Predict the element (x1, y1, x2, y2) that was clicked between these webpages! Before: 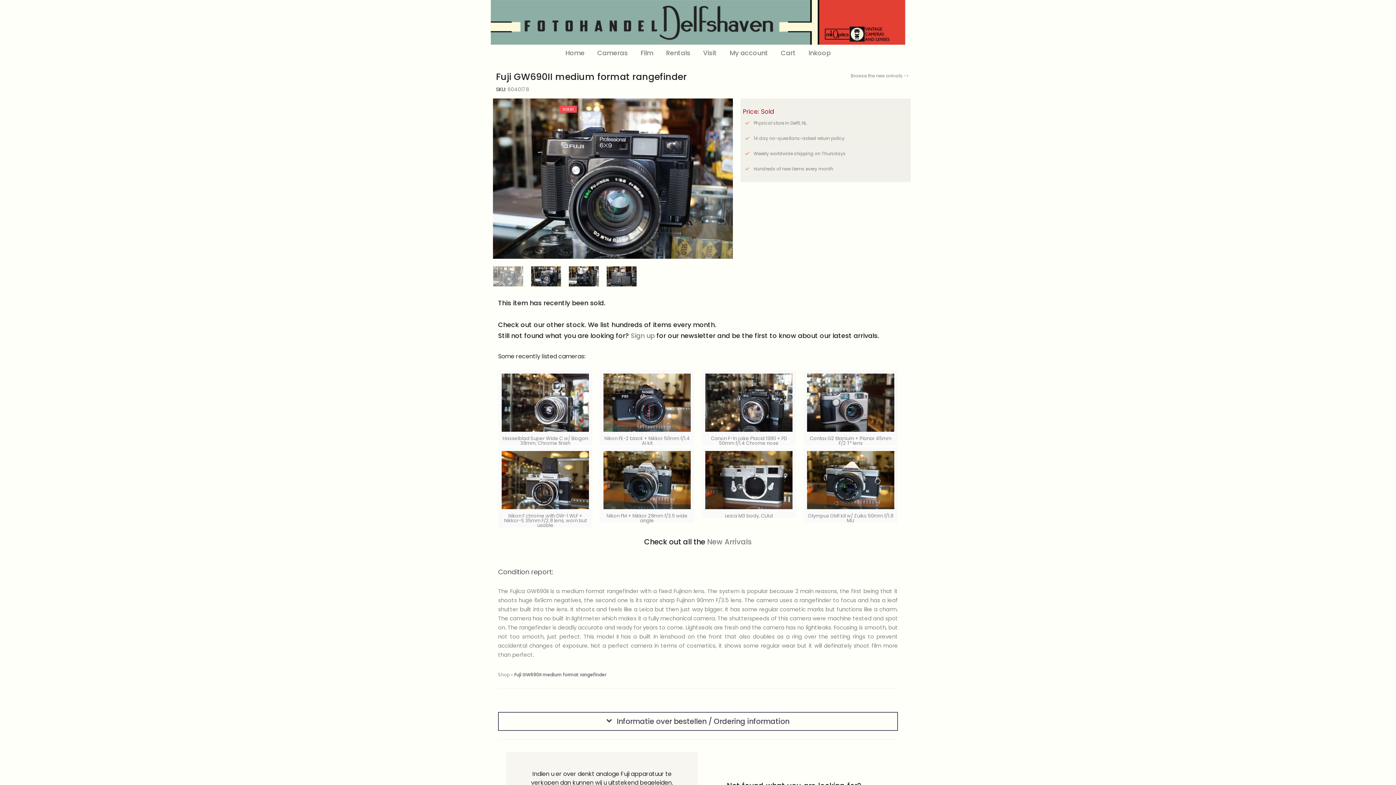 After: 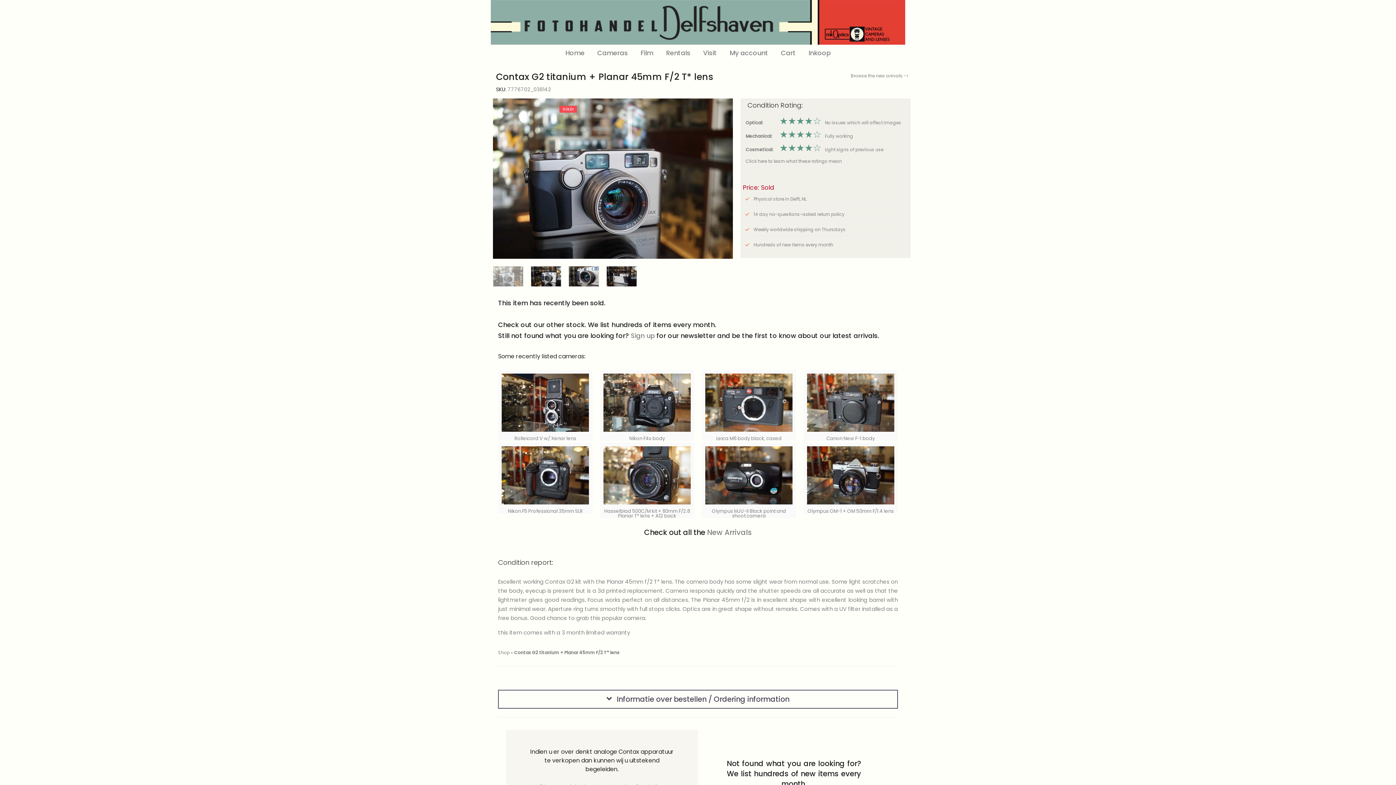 Action: label: Contax G2 titanium + Planar 45mm F/2 T* lens bbox: (809, 435, 891, 446)